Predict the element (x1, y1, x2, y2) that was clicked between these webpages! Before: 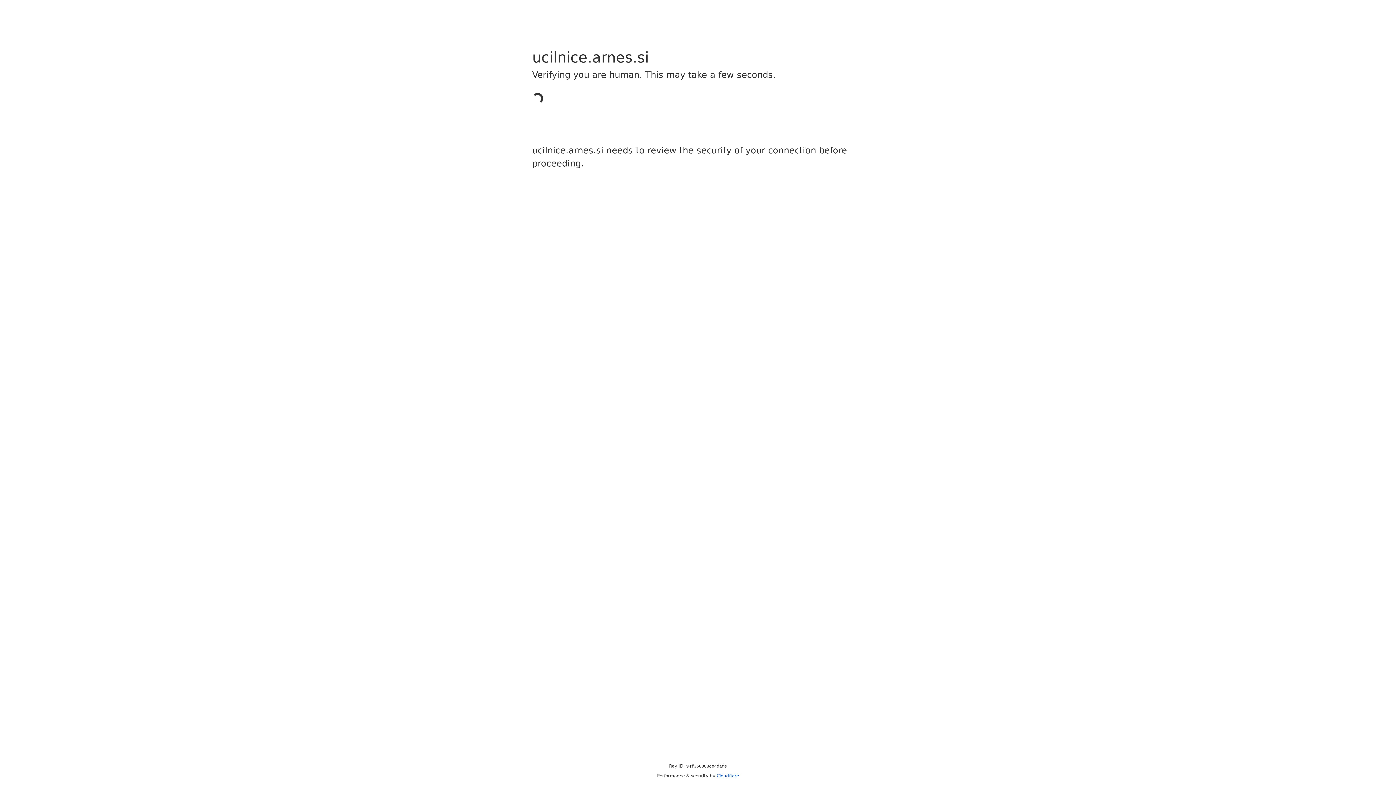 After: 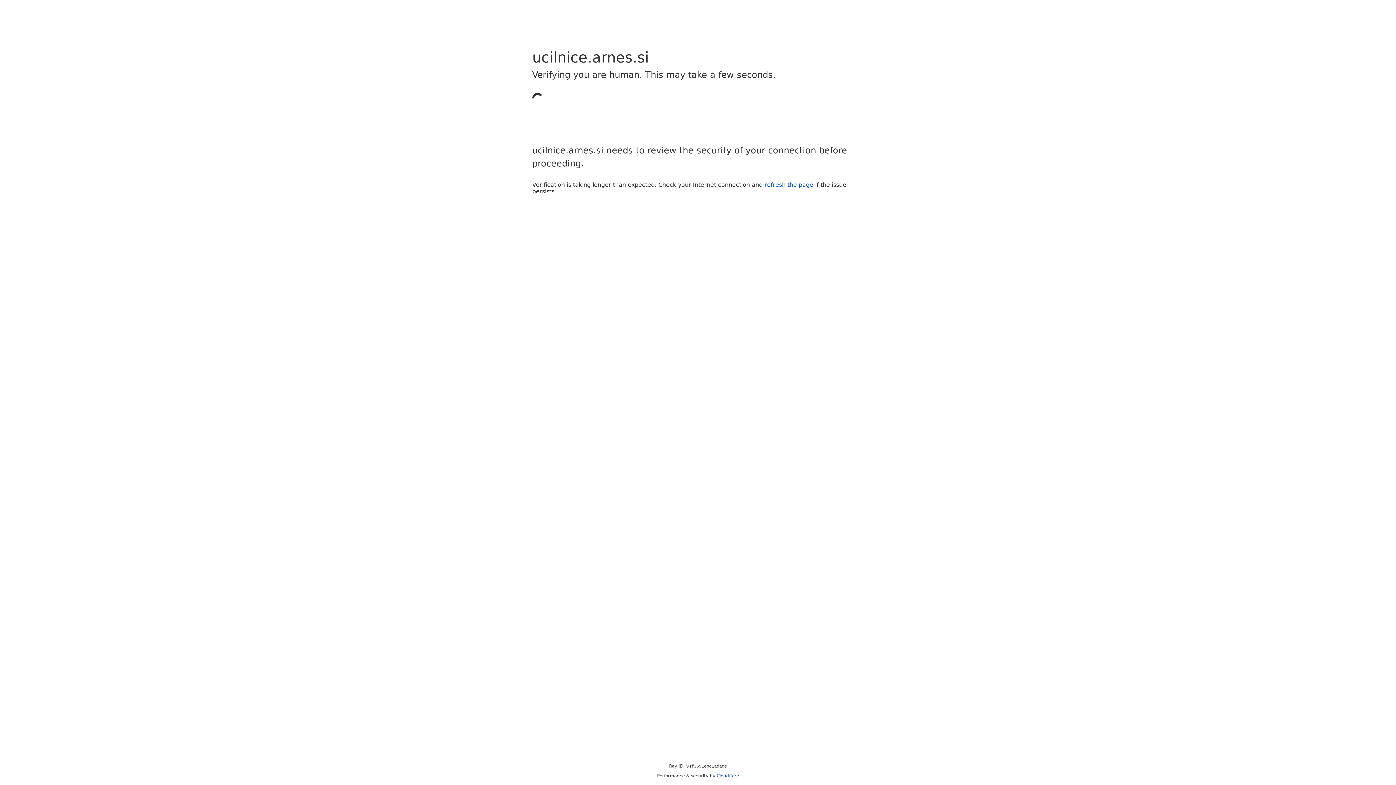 Action: bbox: (716, 773, 739, 778) label: Cloudflare